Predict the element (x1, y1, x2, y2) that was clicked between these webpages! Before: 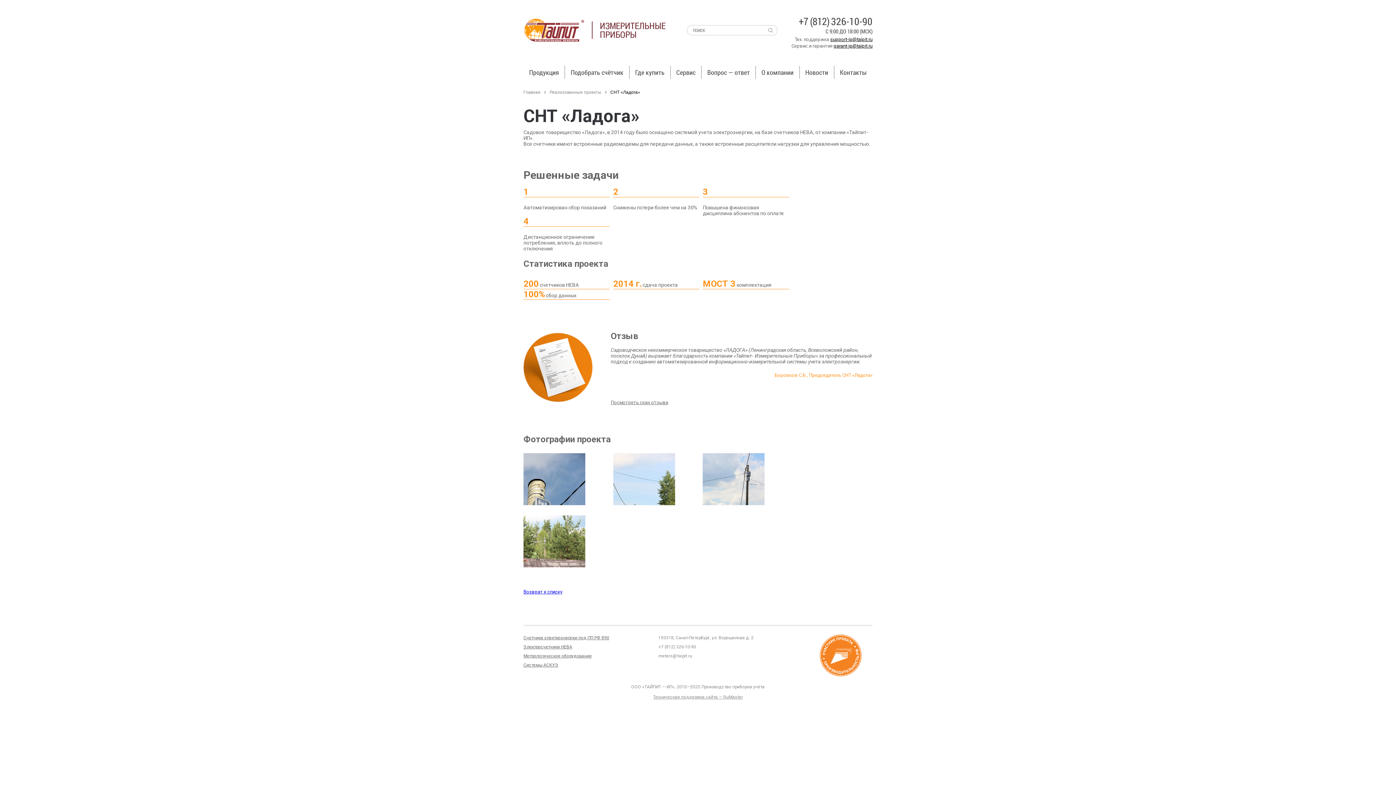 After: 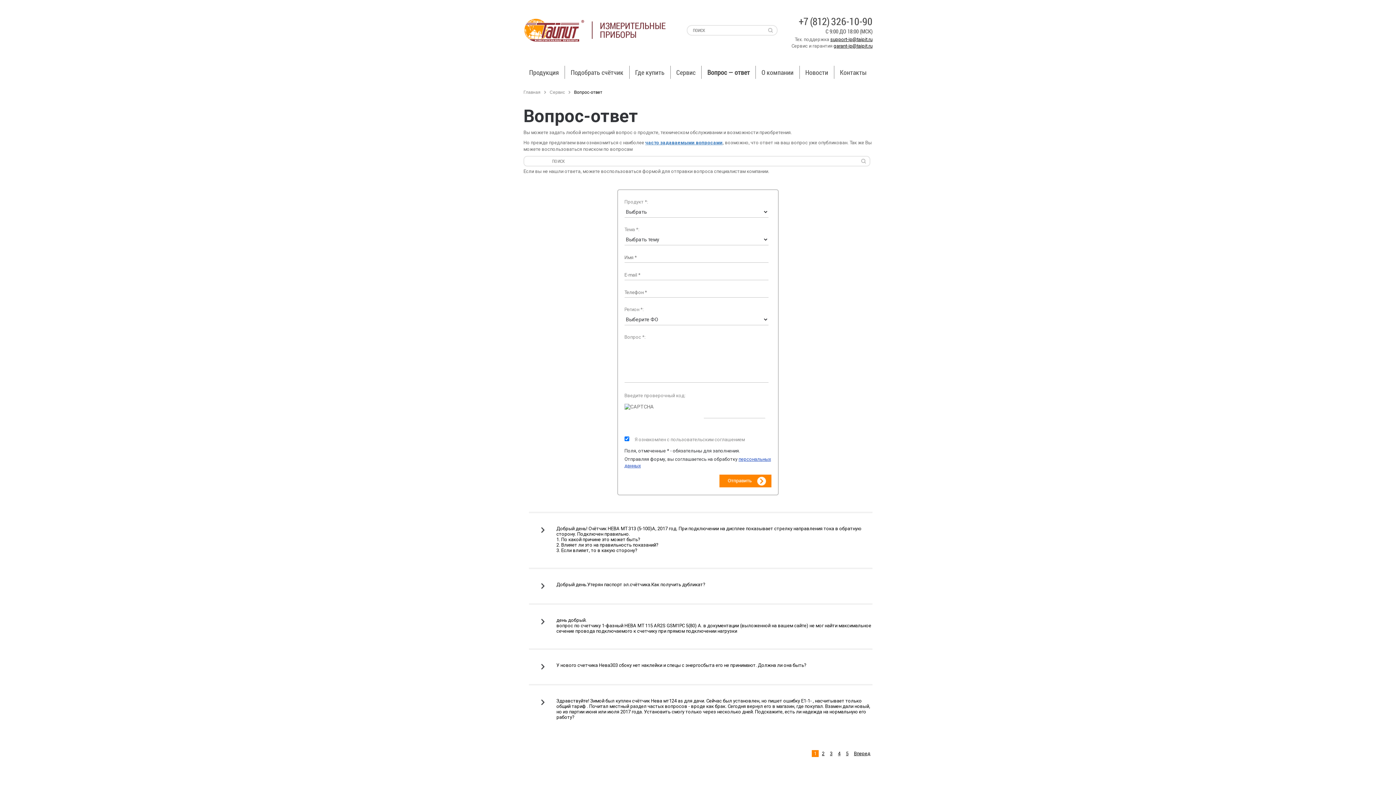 Action: bbox: (701, 65, 756, 78) label: Вопрос — ответ